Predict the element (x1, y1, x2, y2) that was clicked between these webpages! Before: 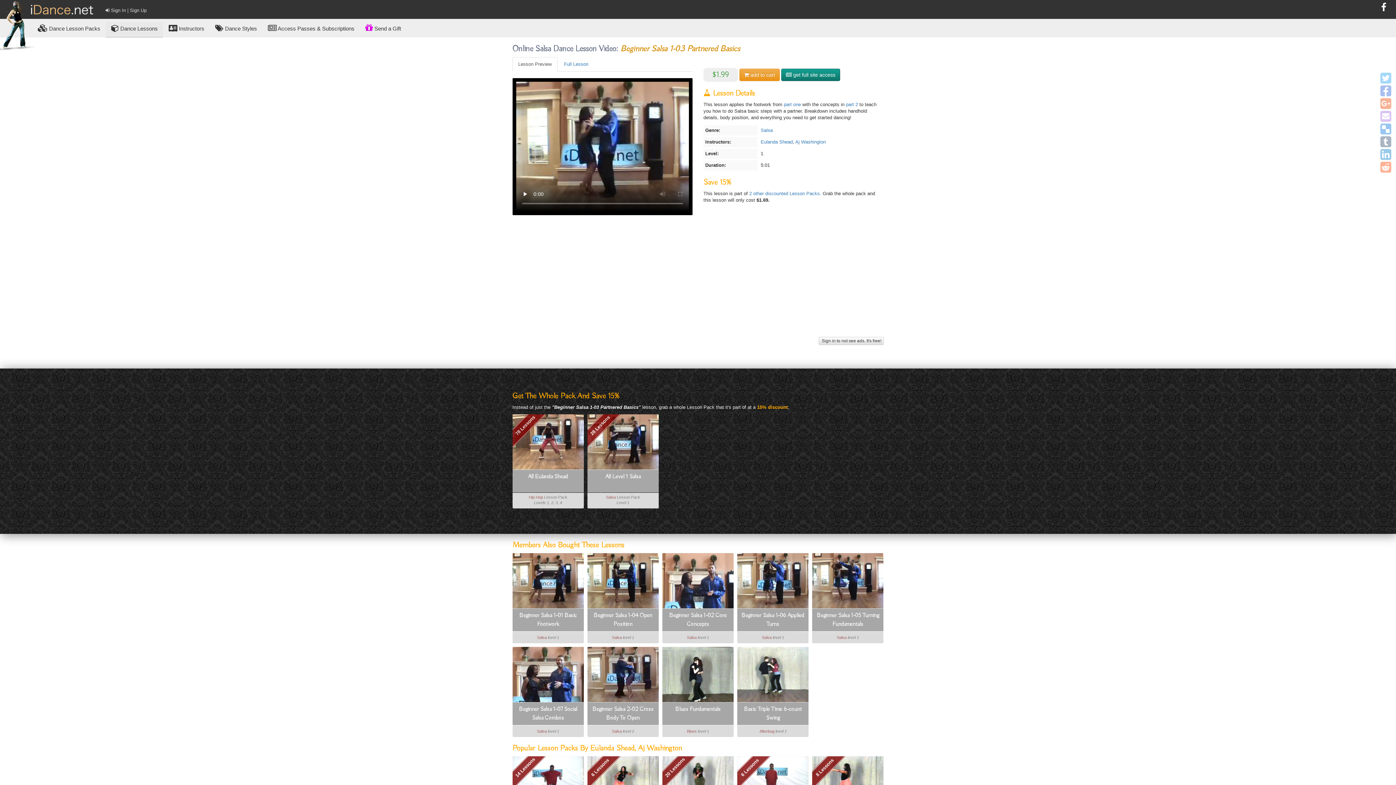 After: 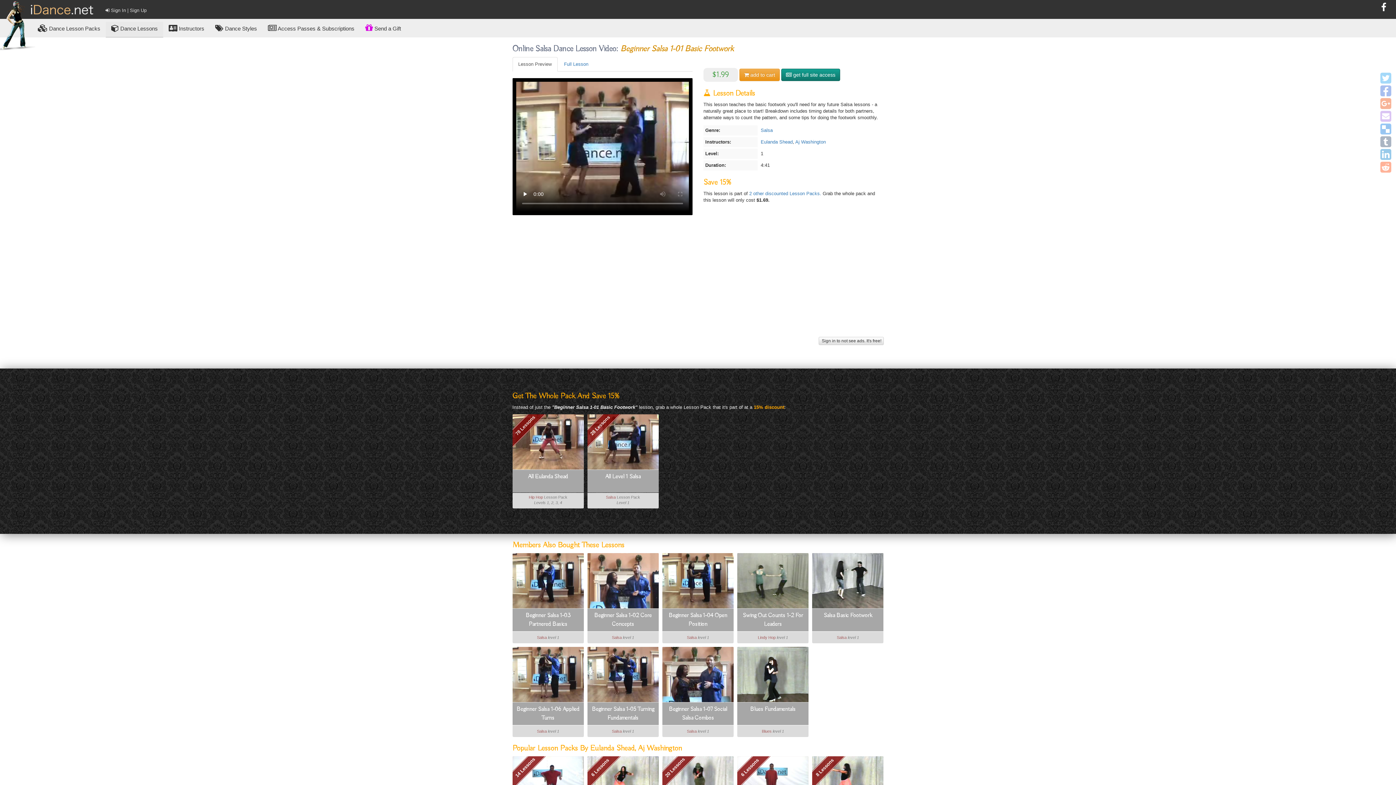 Action: bbox: (515, 611, 581, 628) label: Beginner Salsa 1-01 Basic Footwork